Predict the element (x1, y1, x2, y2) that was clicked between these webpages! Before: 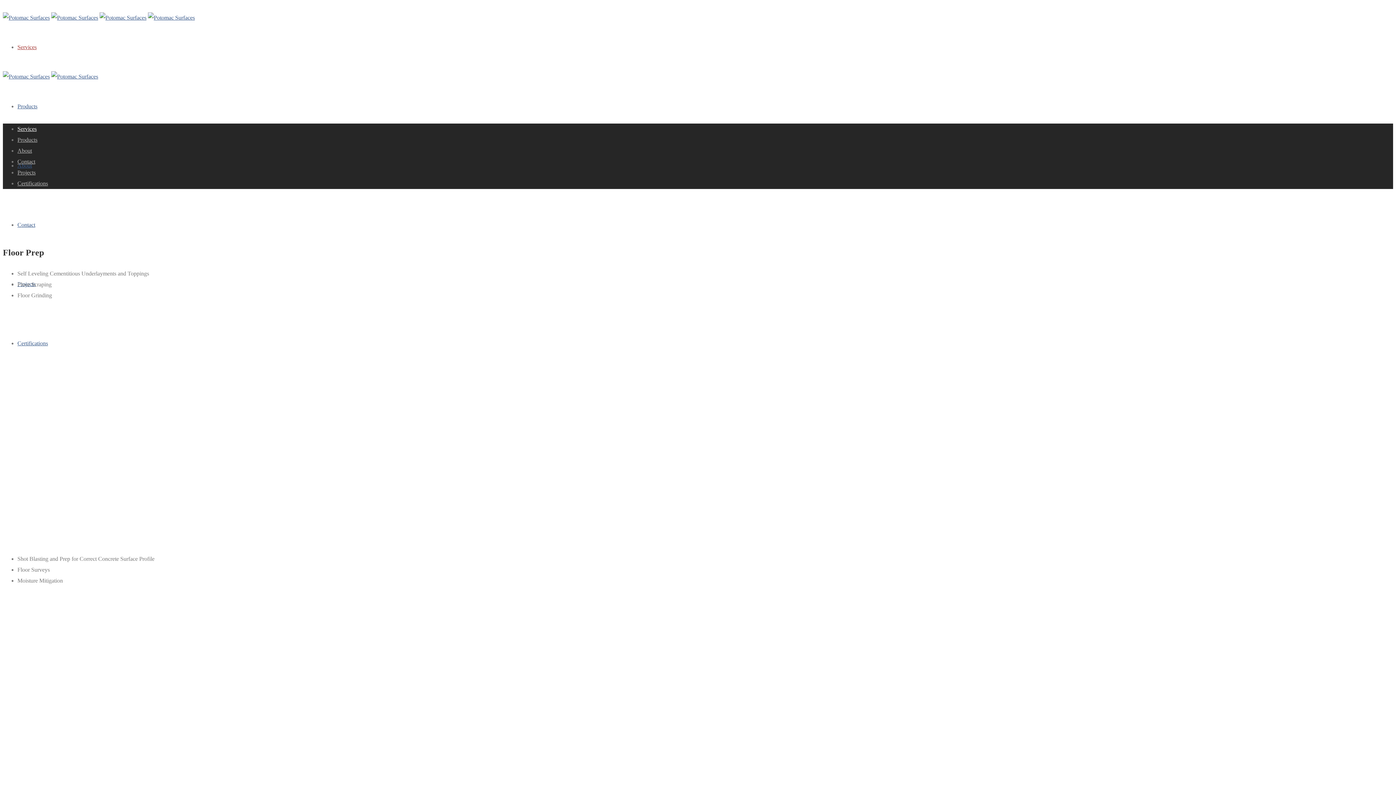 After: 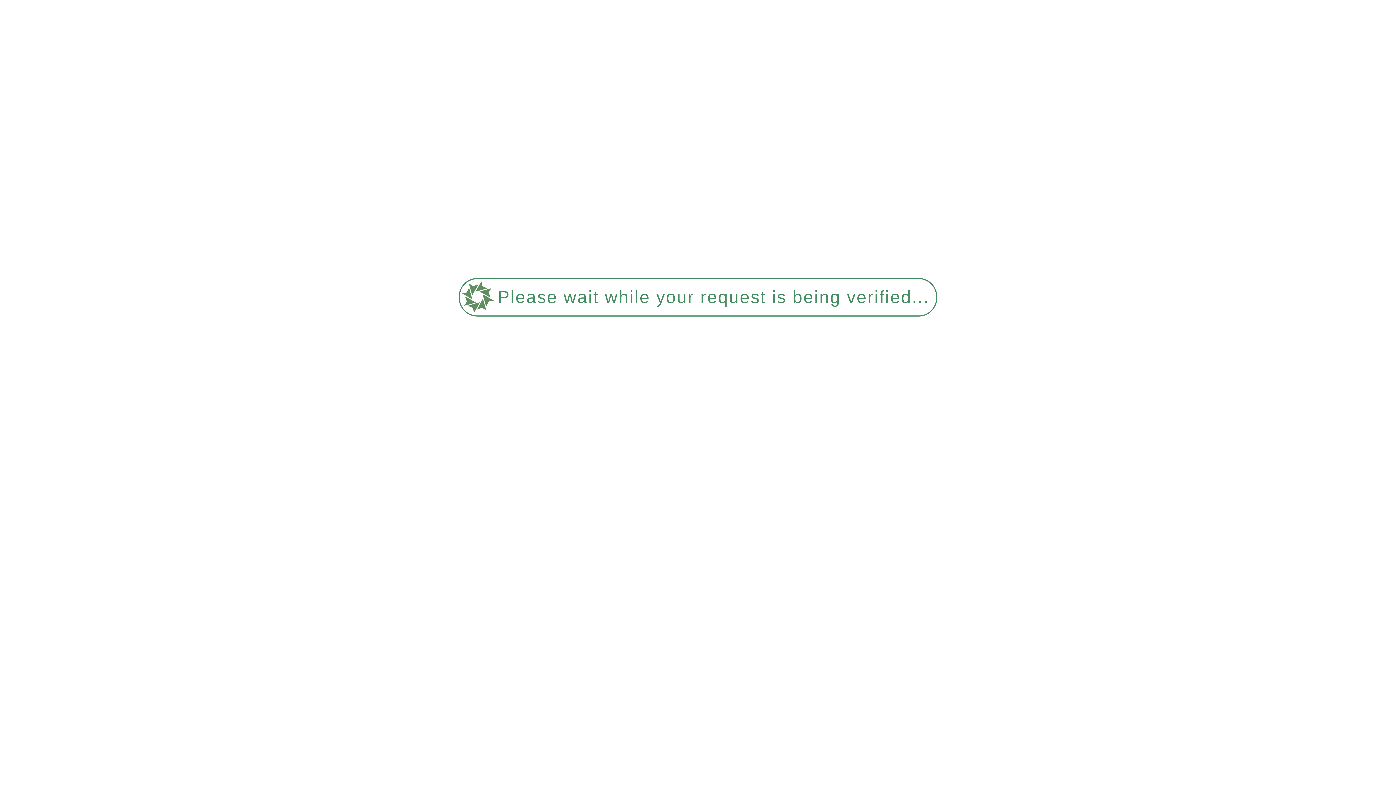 Action: label: Contact bbox: (17, 158, 35, 164)